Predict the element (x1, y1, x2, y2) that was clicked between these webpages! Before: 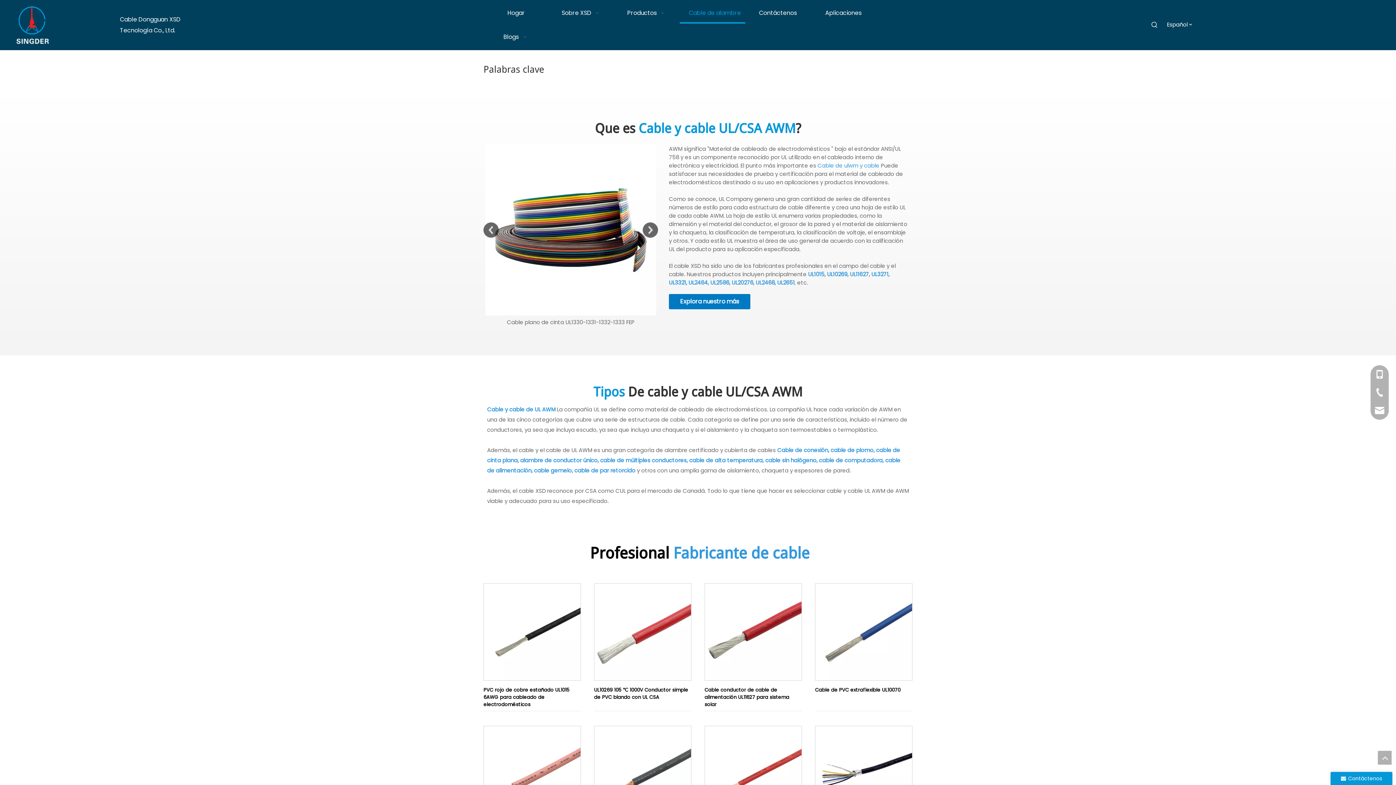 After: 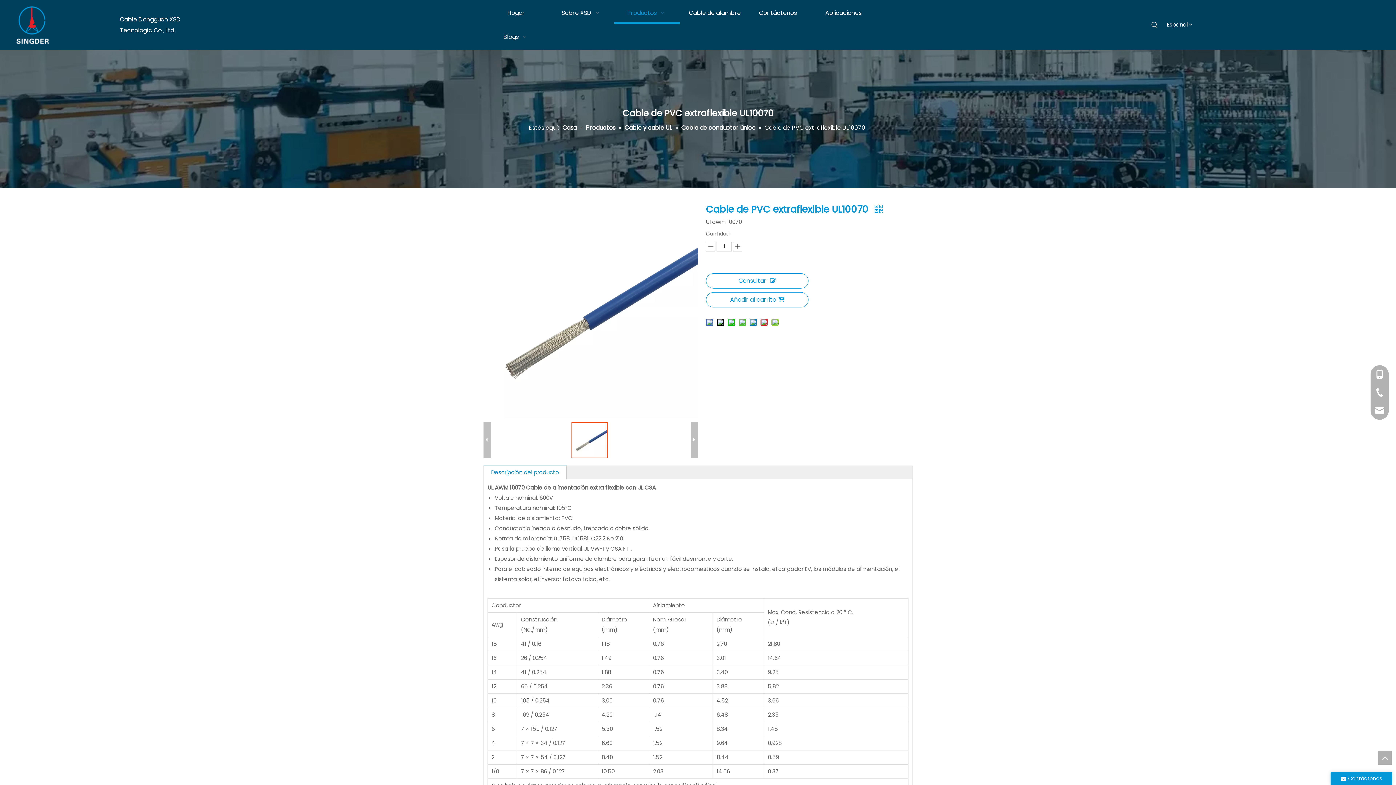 Action: label: Cable de PVC extraflexible UL10070 bbox: (815, 686, 900, 693)